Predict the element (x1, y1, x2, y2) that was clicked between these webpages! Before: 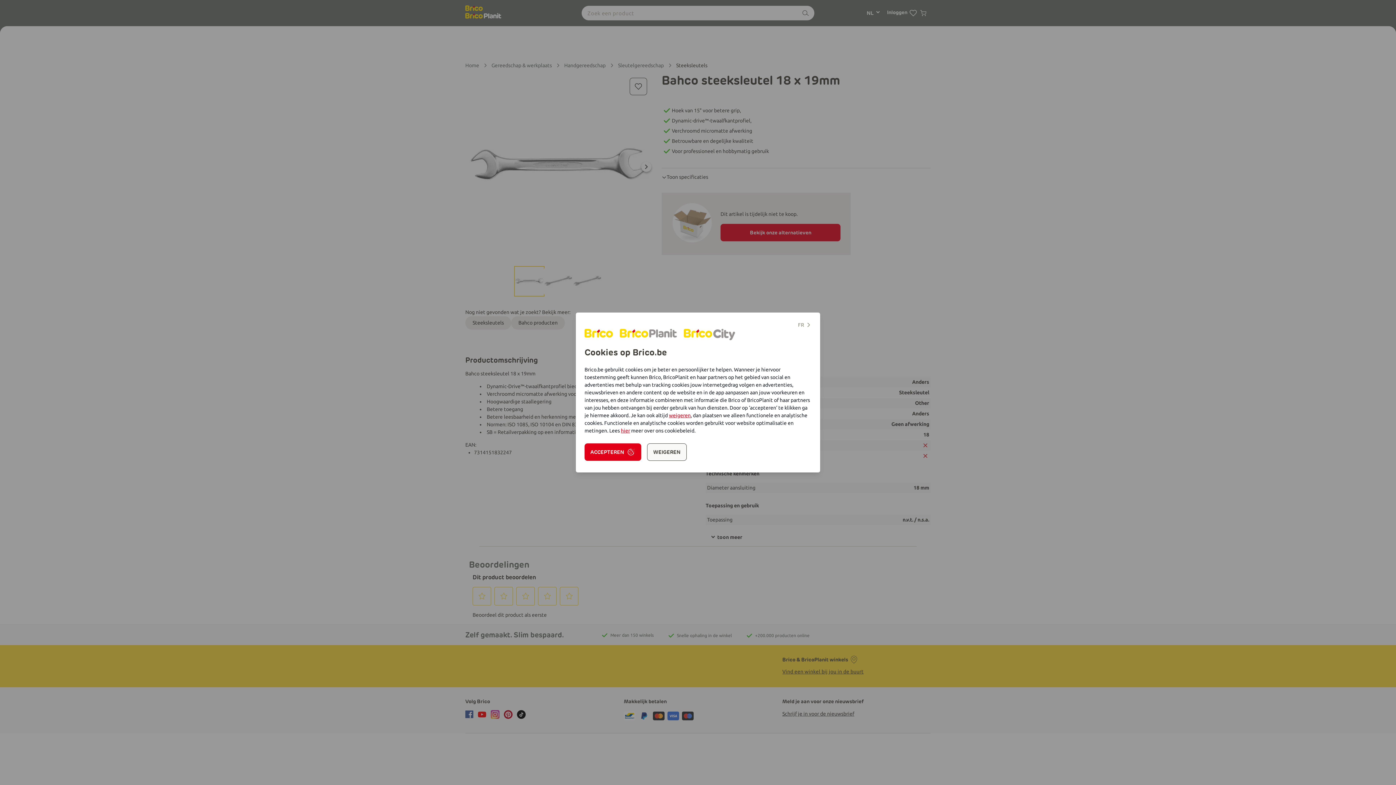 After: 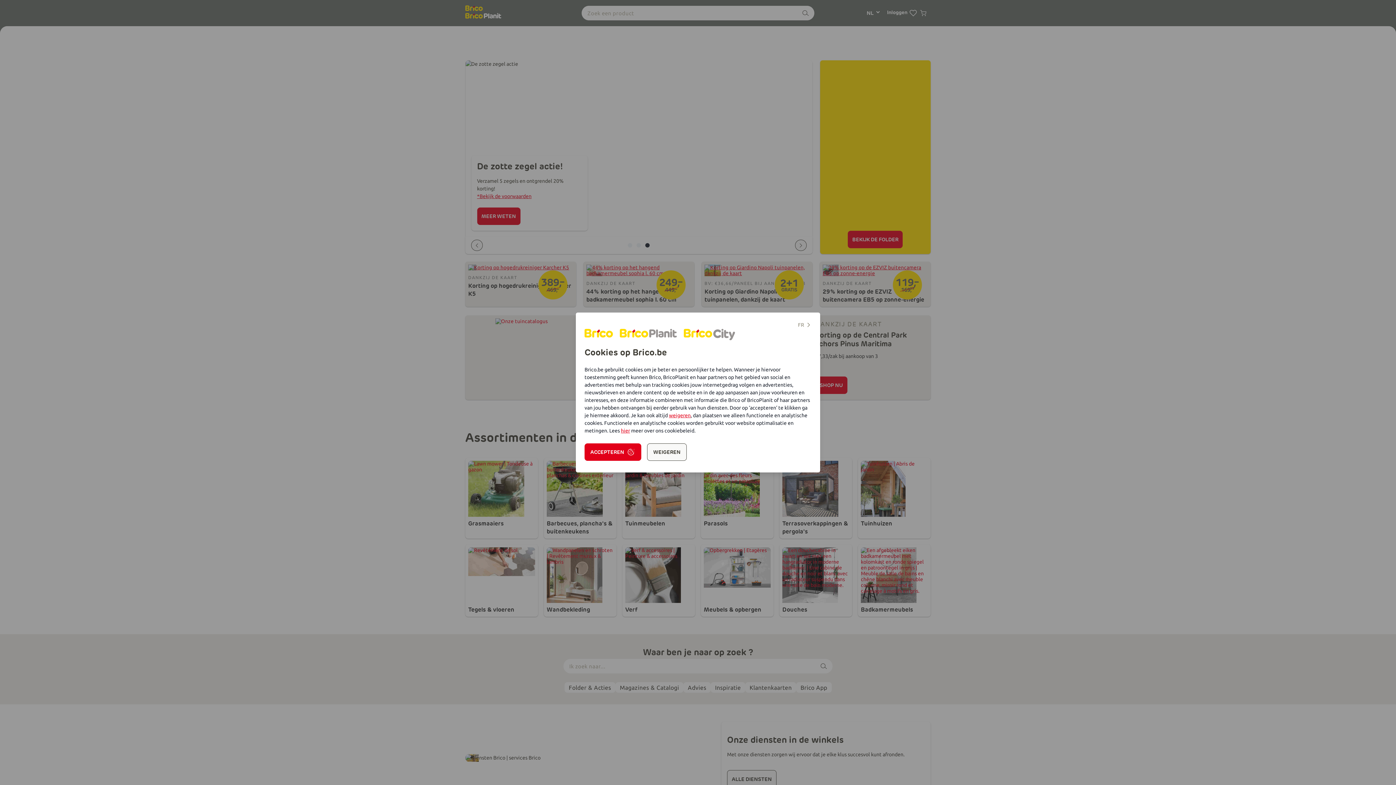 Action: bbox: (684, 329, 713, 339)